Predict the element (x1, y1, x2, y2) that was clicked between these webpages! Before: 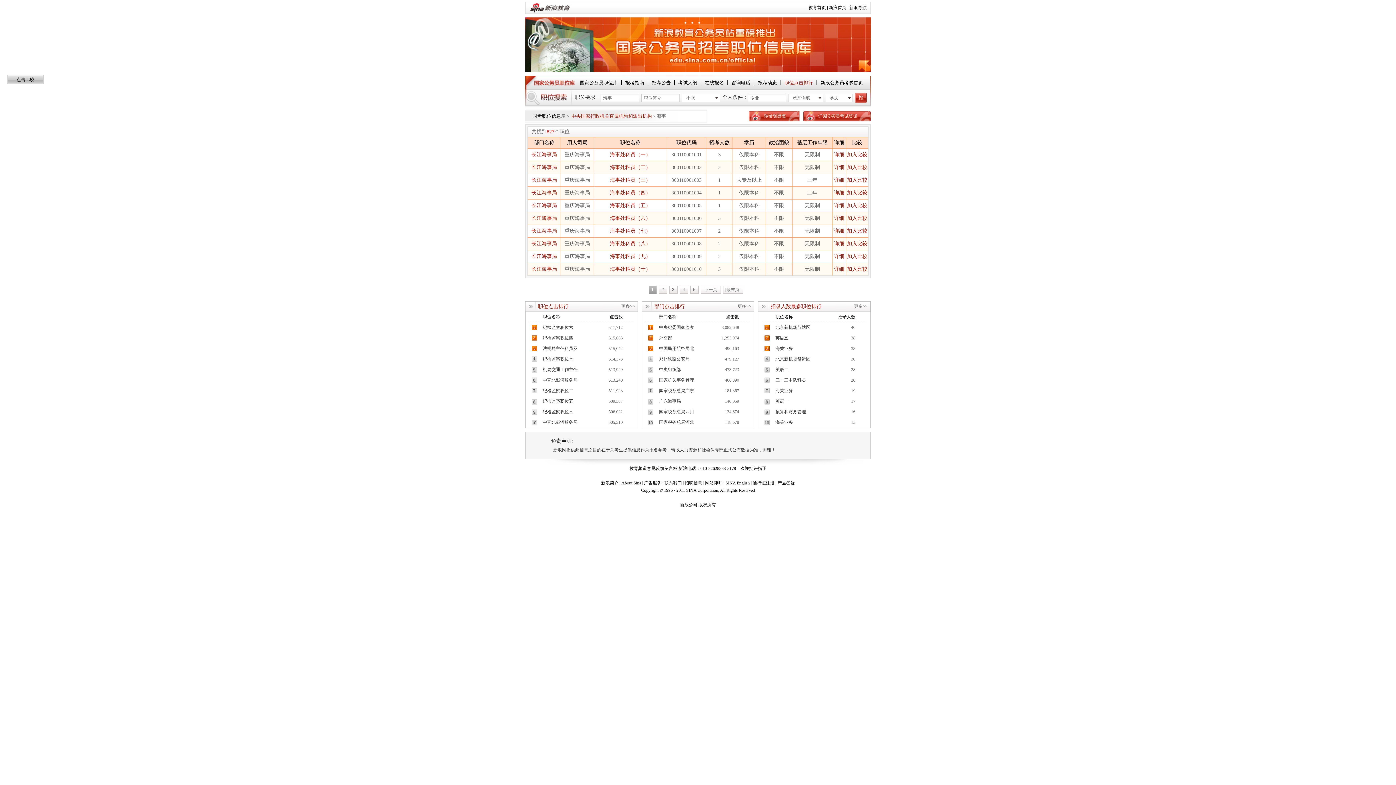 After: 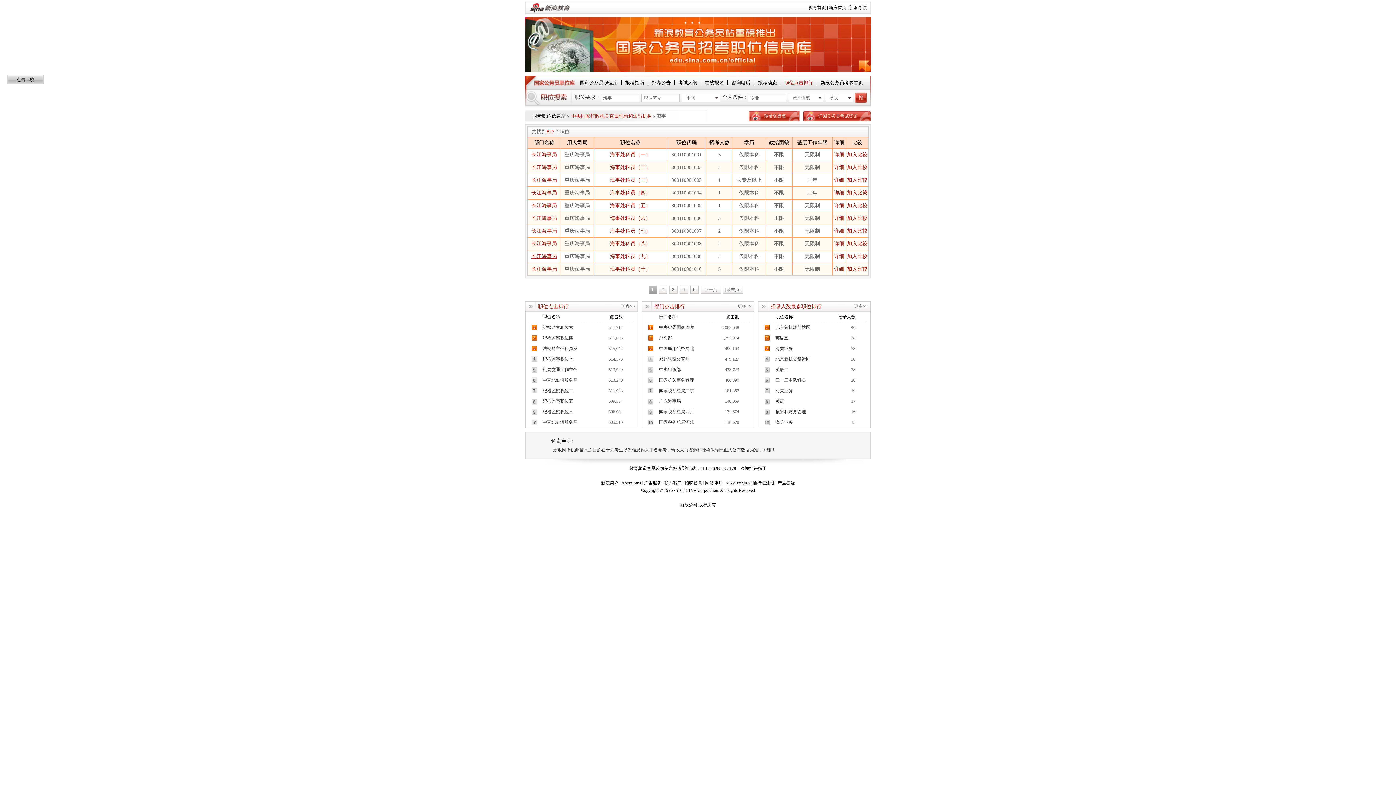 Action: bbox: (531, 253, 557, 259) label: 长江海事局